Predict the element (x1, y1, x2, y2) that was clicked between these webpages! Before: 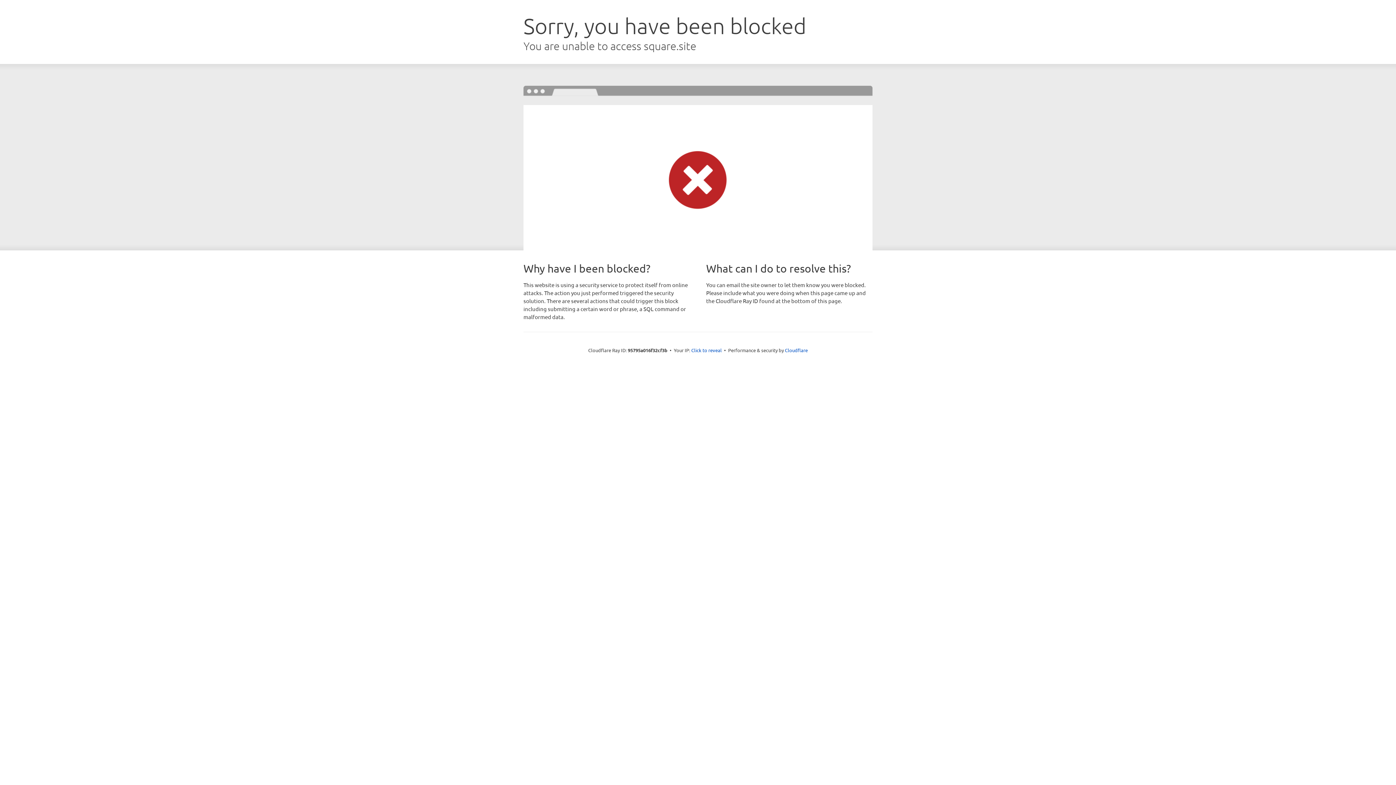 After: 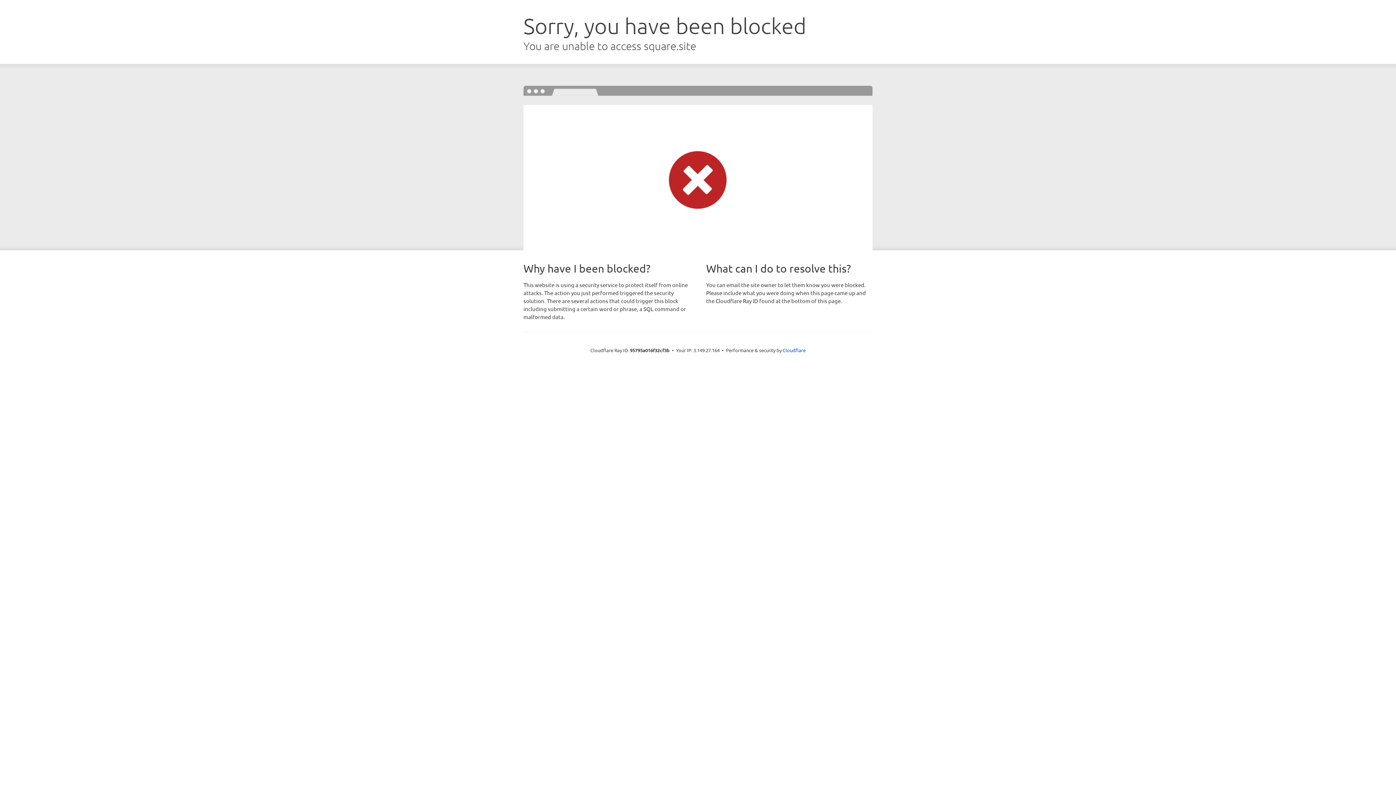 Action: label: Click to reveal bbox: (691, 346, 722, 353)